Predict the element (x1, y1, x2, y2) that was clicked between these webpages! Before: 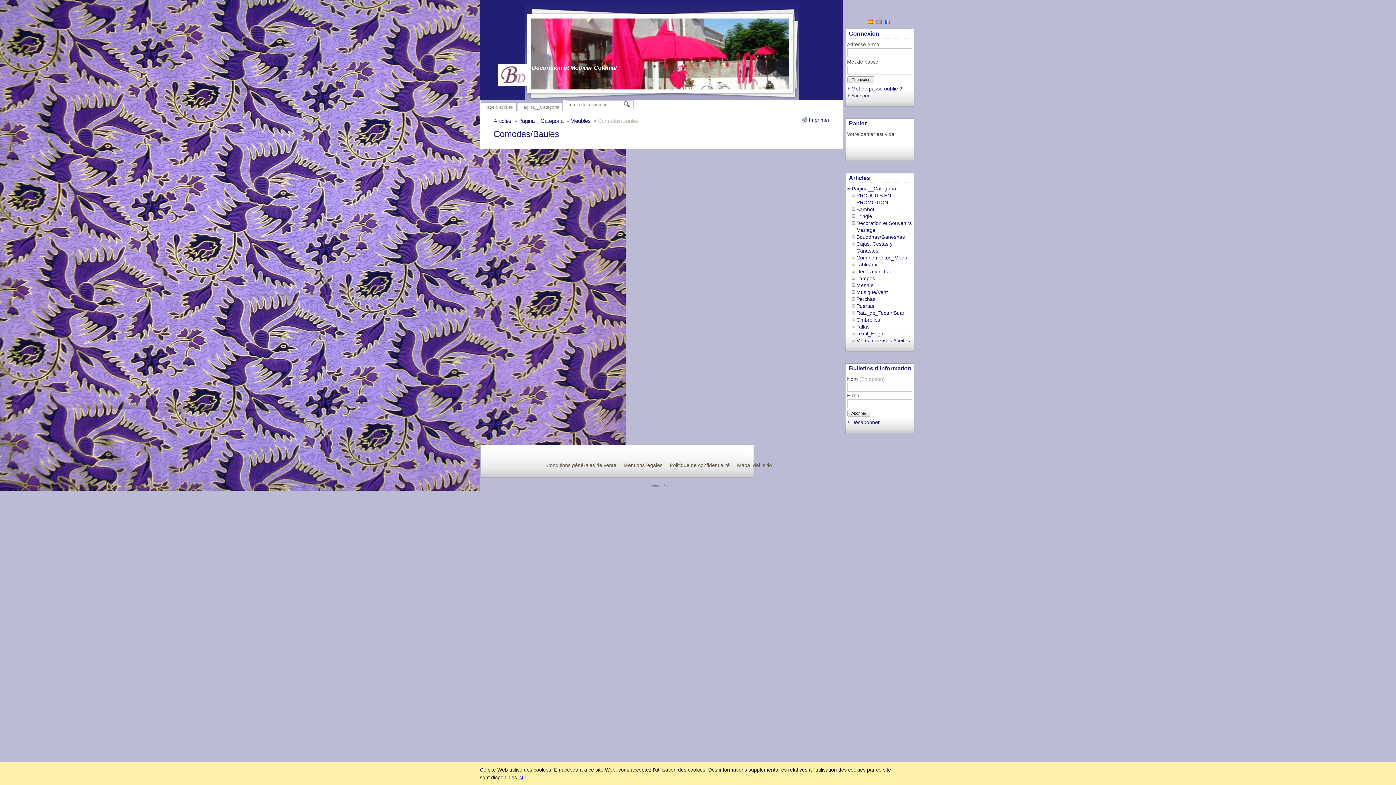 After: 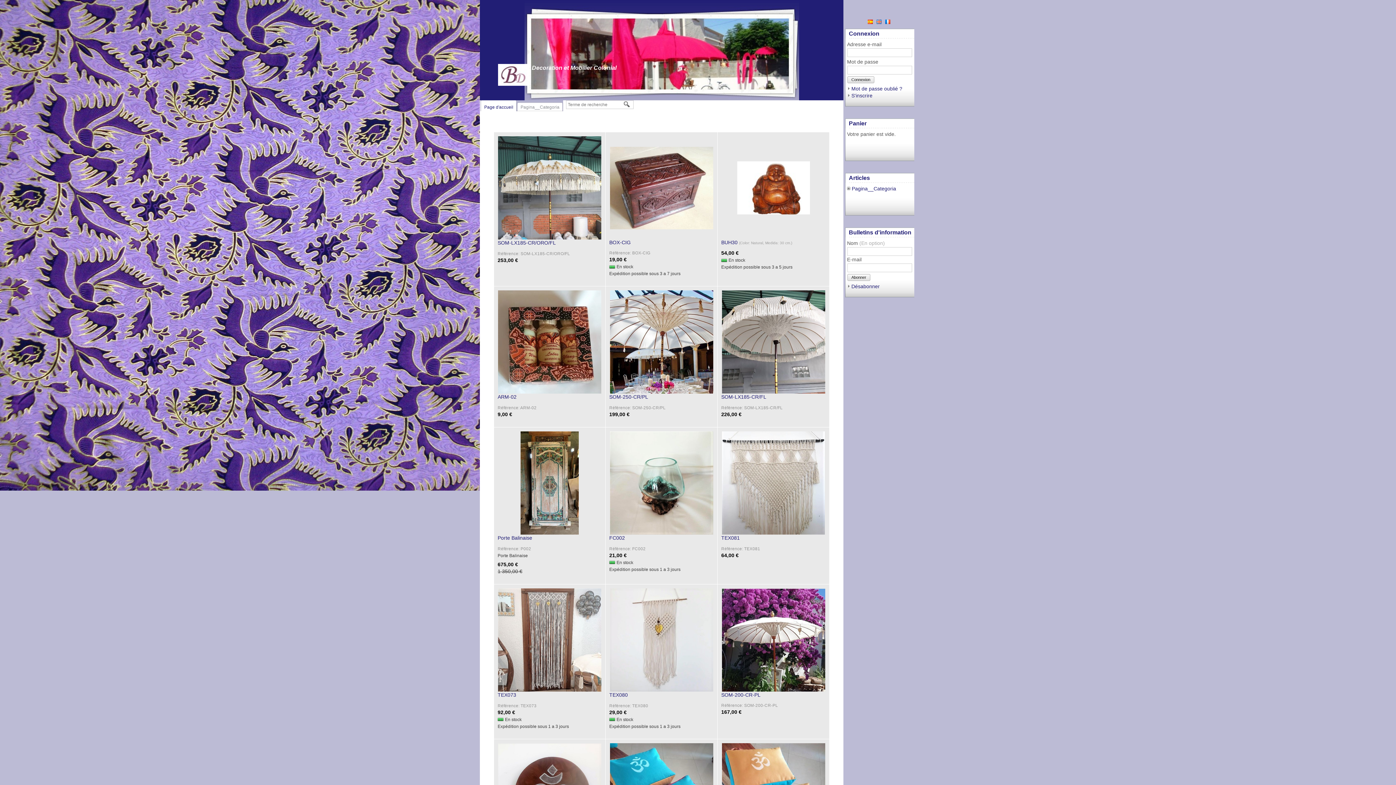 Action: bbox: (845, 173, 914, 182) label: Articles